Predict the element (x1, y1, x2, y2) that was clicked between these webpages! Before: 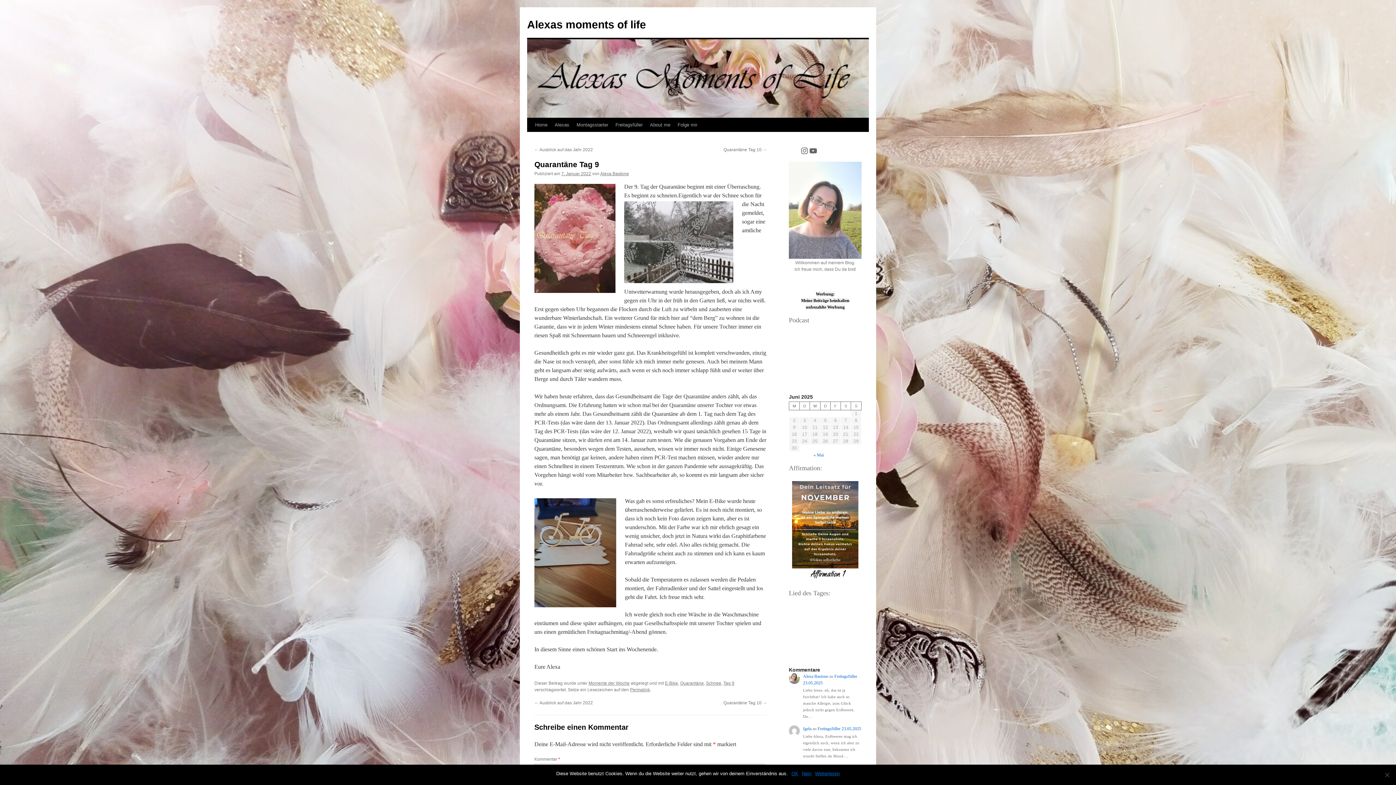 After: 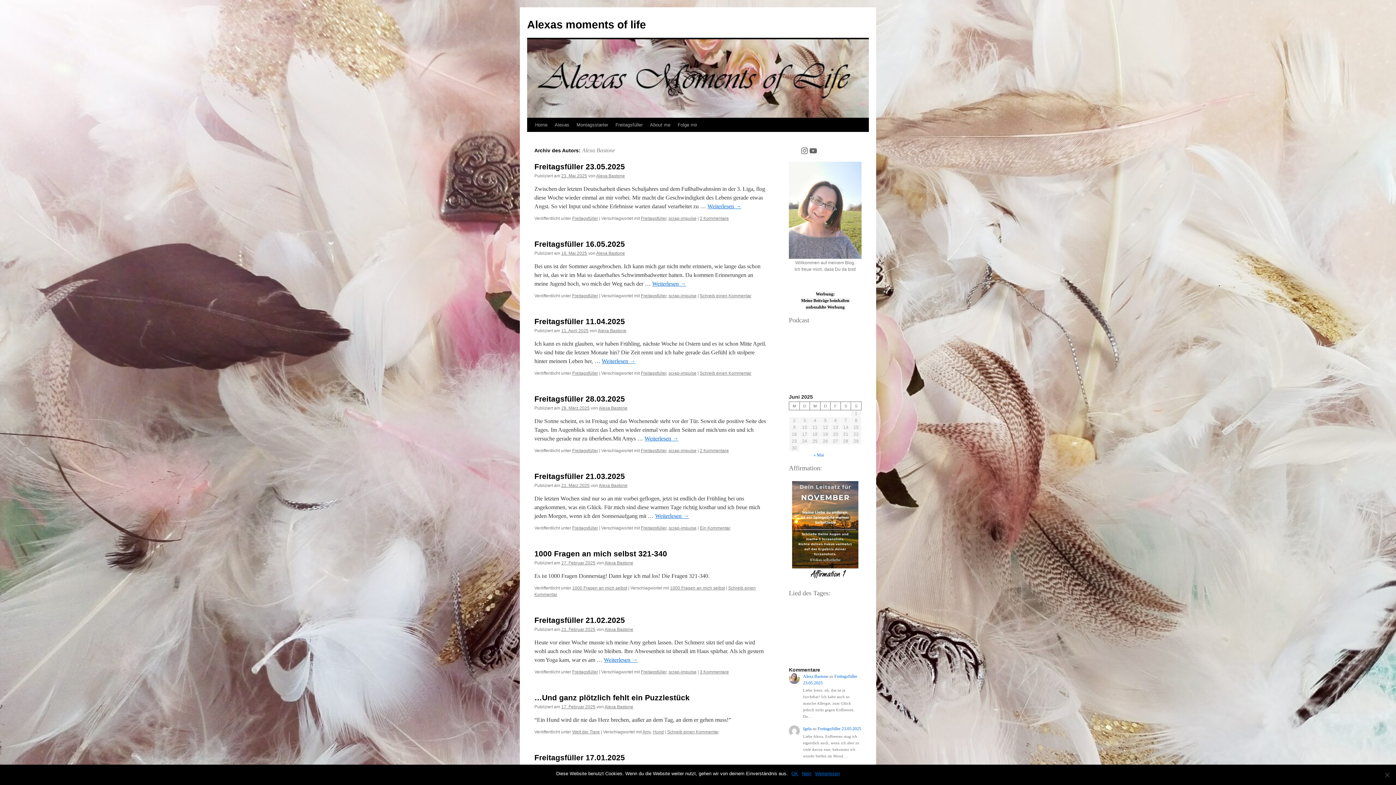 Action: bbox: (803, 674, 828, 679) label: Alexa Bastone